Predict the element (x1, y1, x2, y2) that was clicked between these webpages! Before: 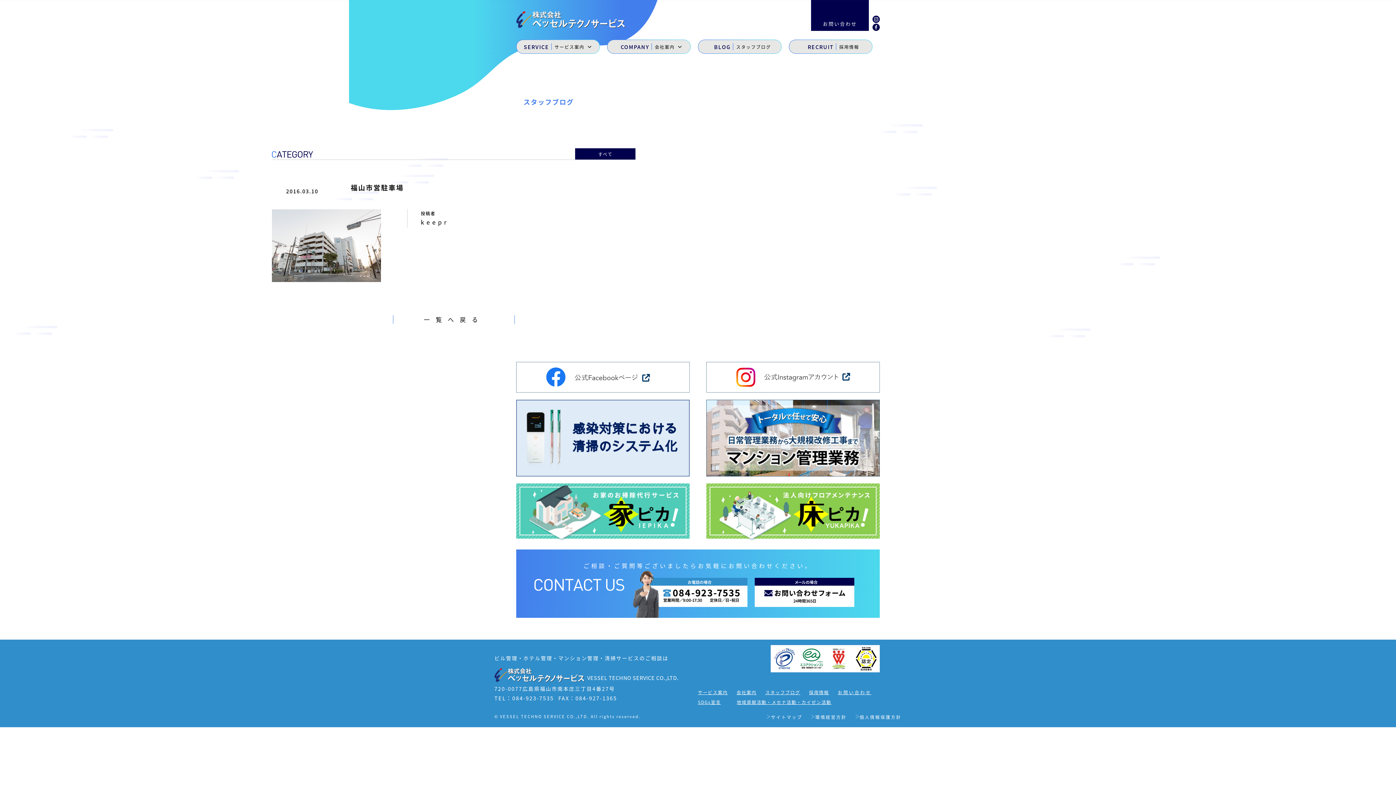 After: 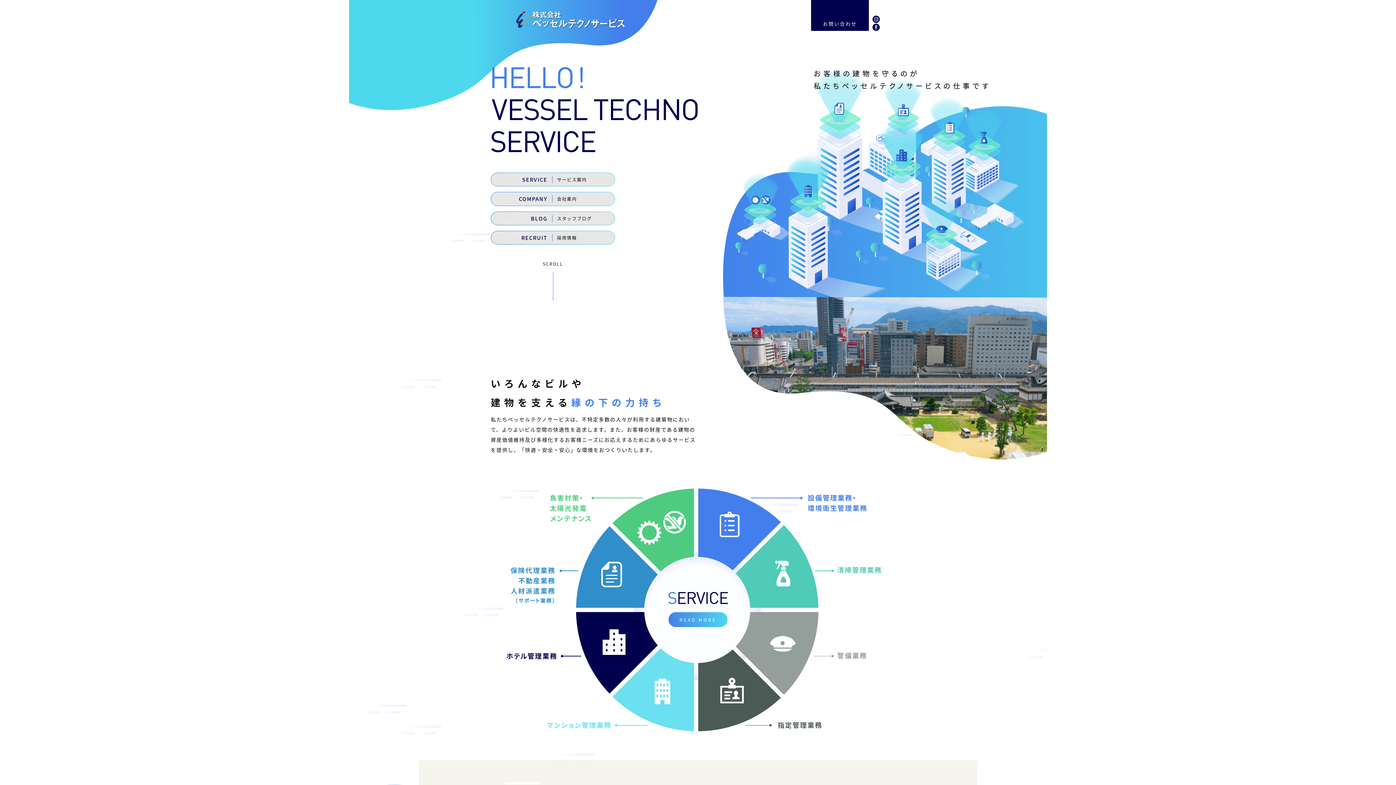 Action: bbox: (516, 16, 625, 22)